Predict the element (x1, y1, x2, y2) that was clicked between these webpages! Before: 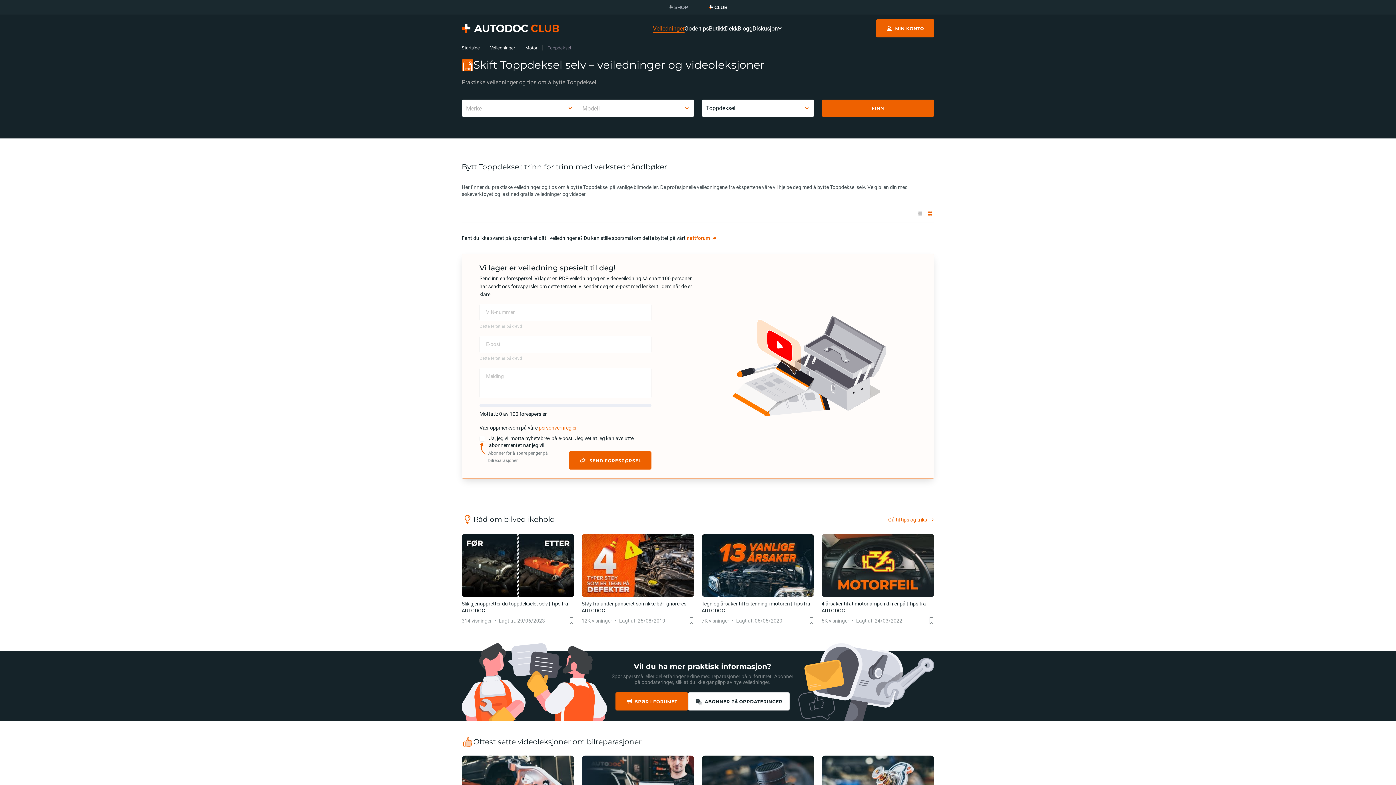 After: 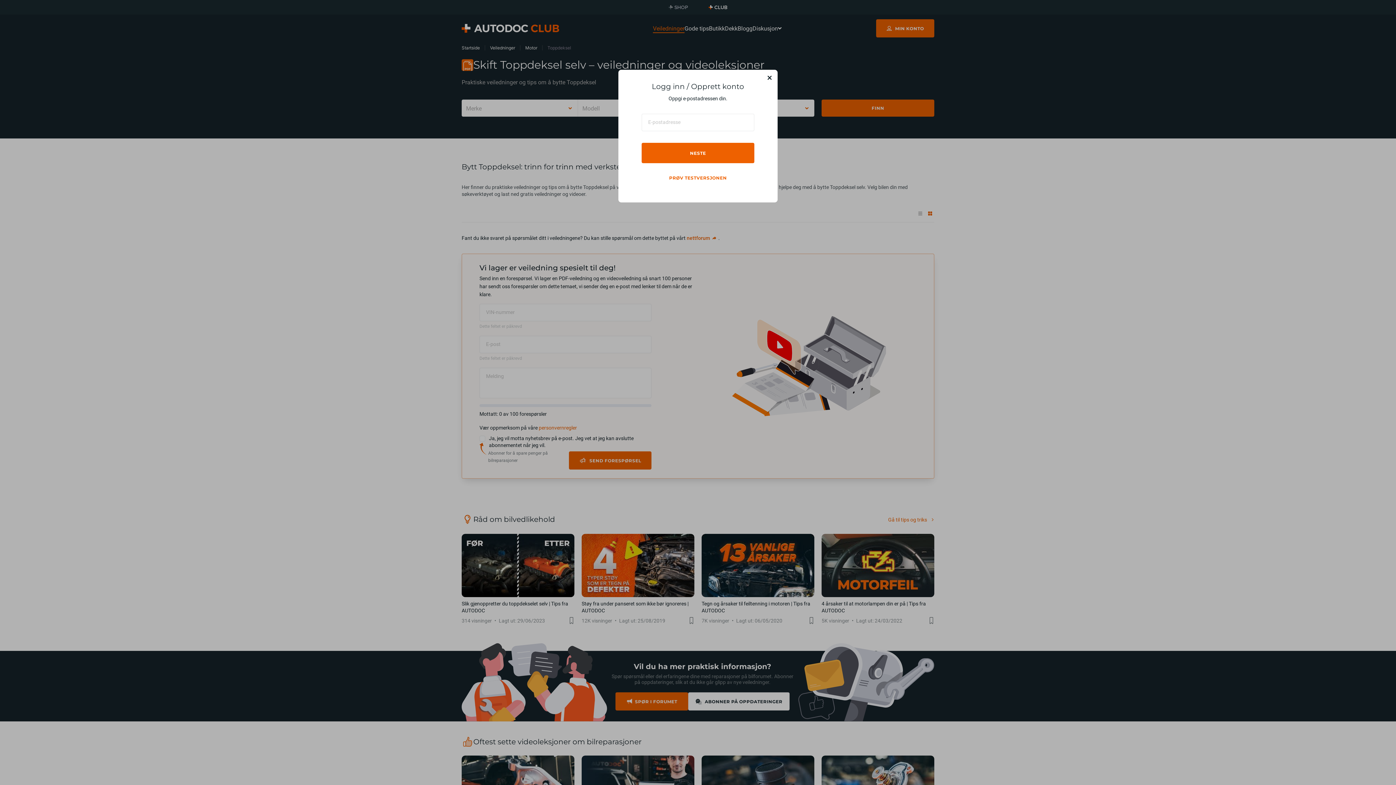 Action: bbox: (928, 617, 934, 624) label: Favoritter